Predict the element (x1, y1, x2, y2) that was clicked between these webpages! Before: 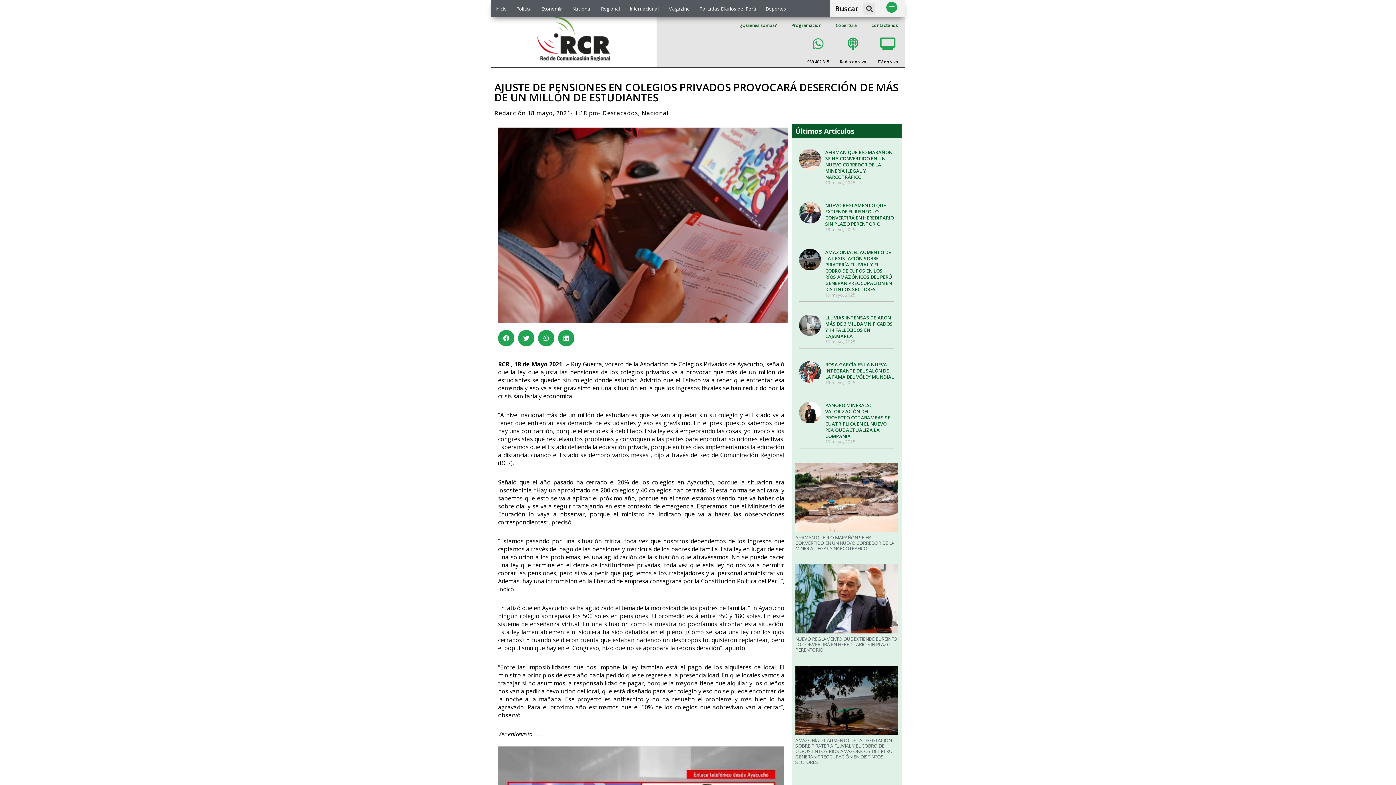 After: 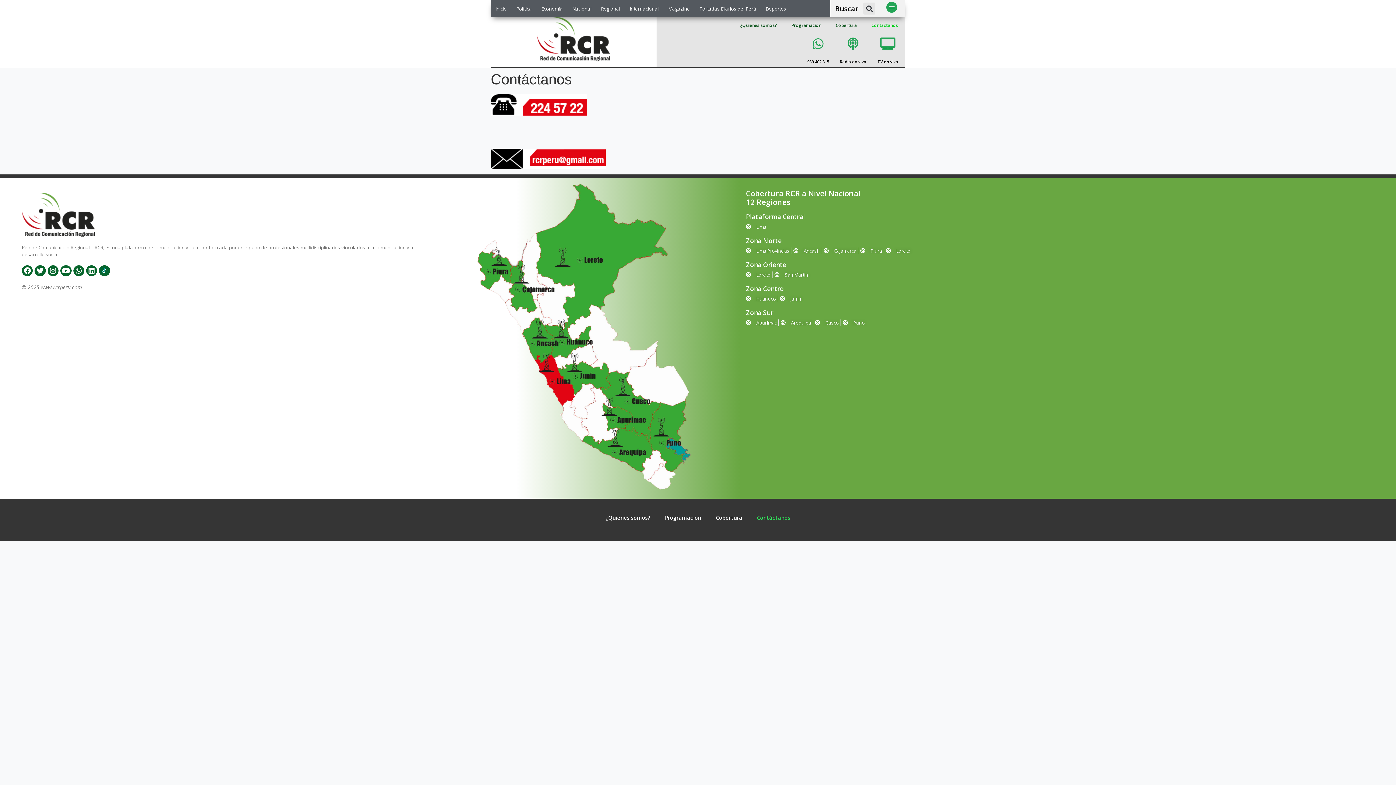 Action: label: Contáctanos bbox: (864, 17, 905, 33)